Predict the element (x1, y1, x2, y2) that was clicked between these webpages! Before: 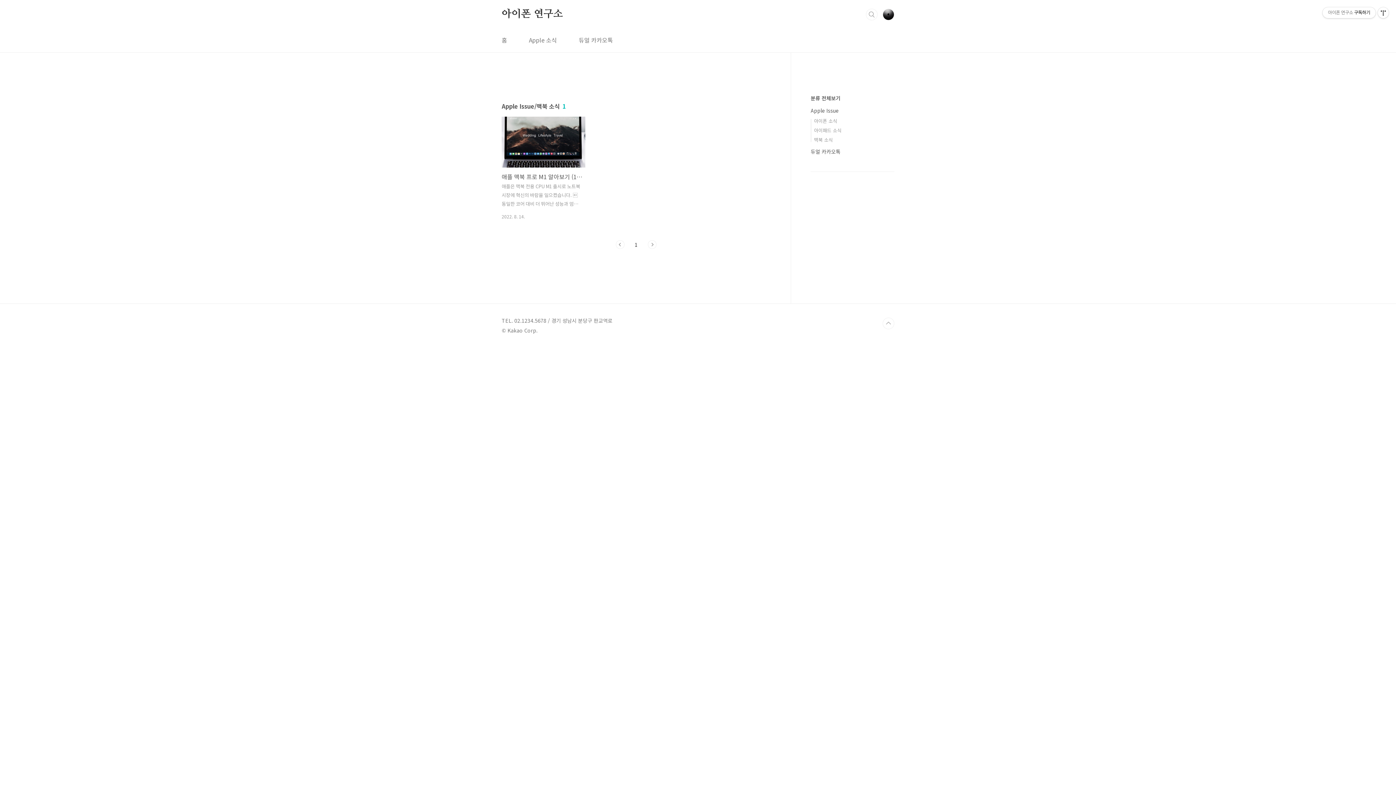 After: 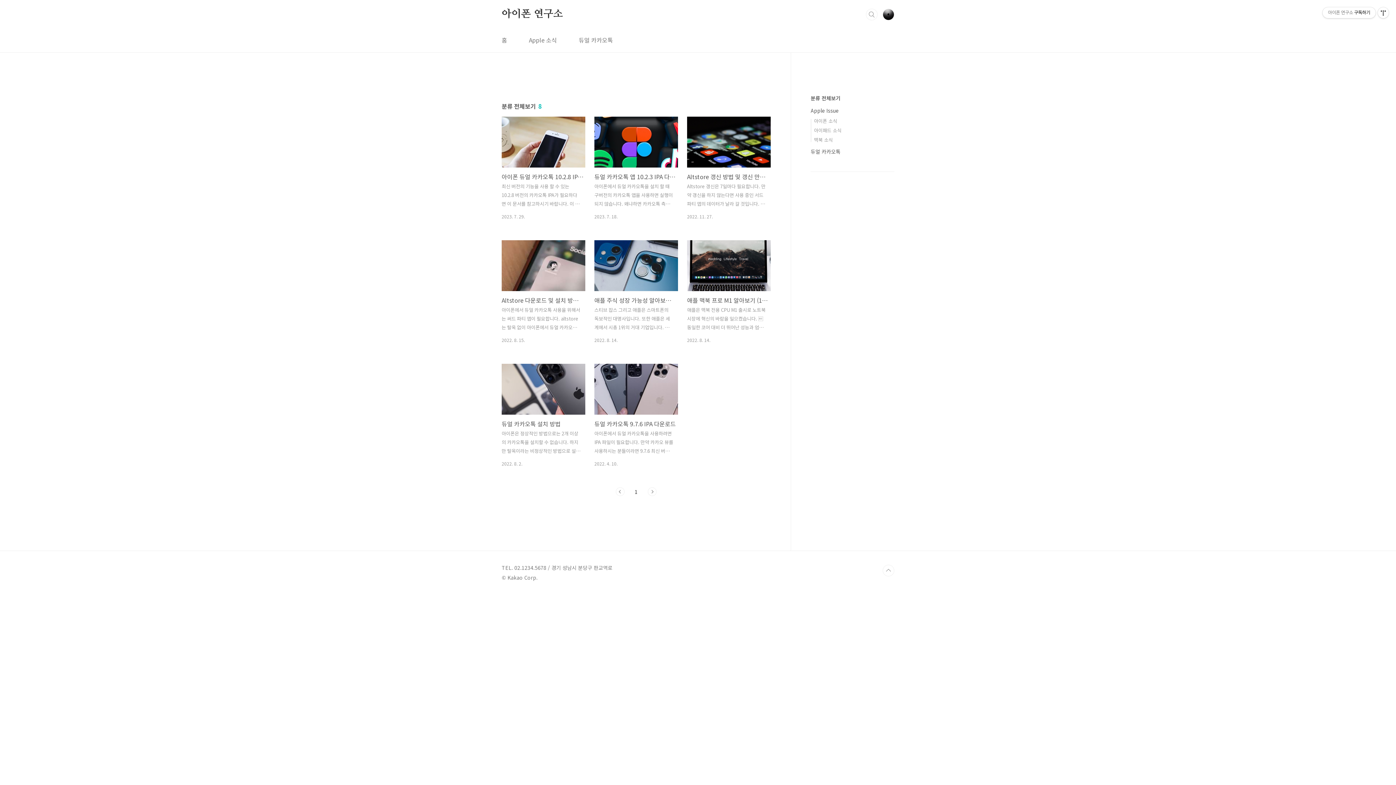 Action: bbox: (810, 94, 840, 101) label: 분류 전체보기